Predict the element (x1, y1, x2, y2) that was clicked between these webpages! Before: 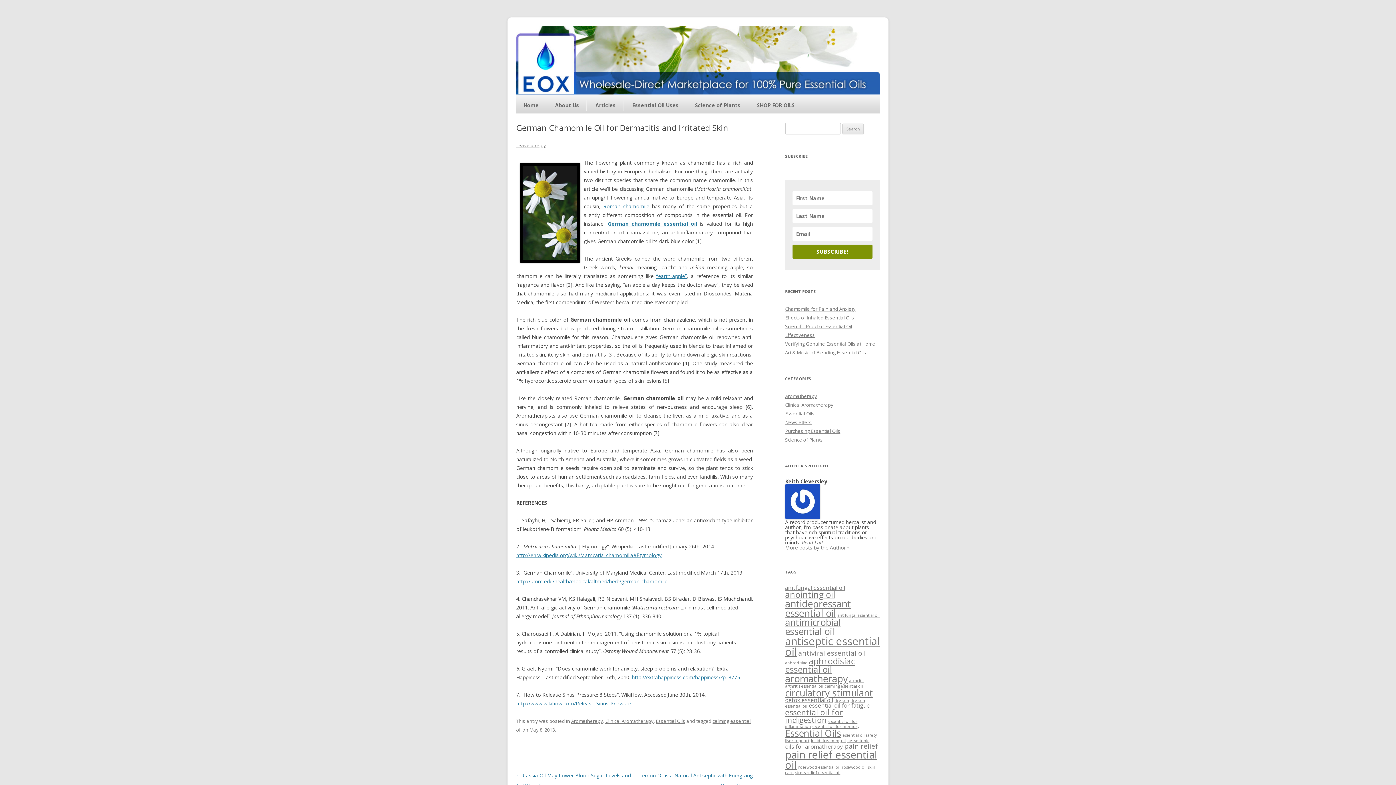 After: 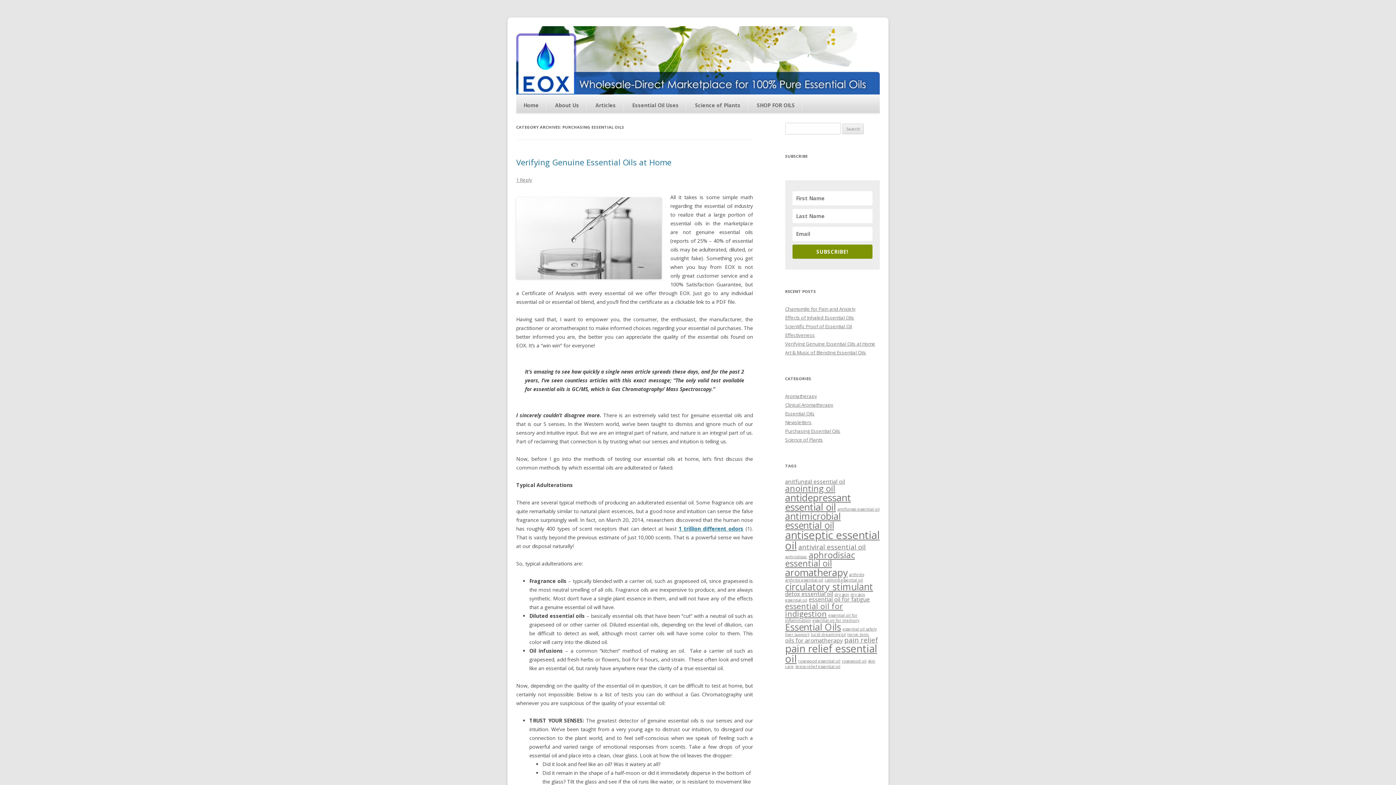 Action: bbox: (785, 428, 840, 434) label: Purchasing Essential Oils